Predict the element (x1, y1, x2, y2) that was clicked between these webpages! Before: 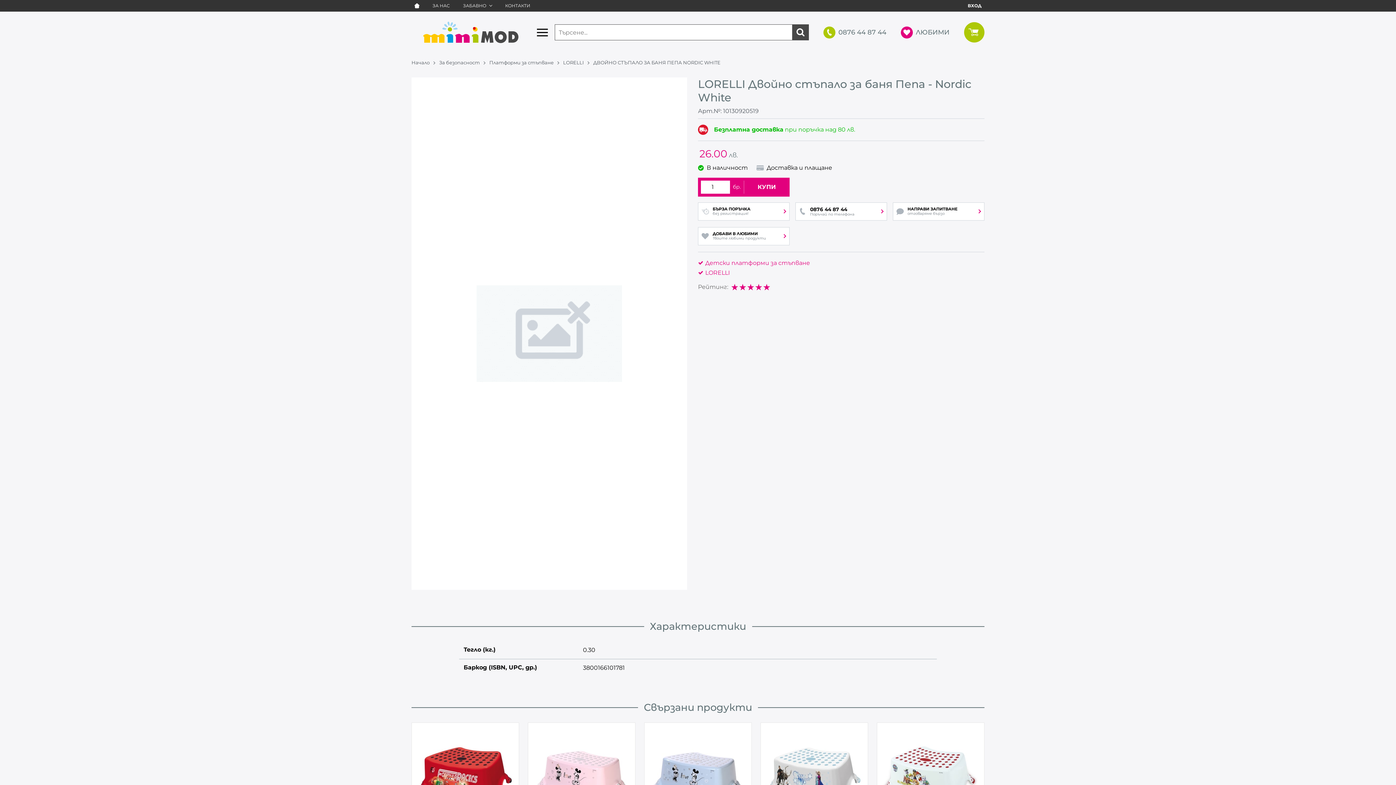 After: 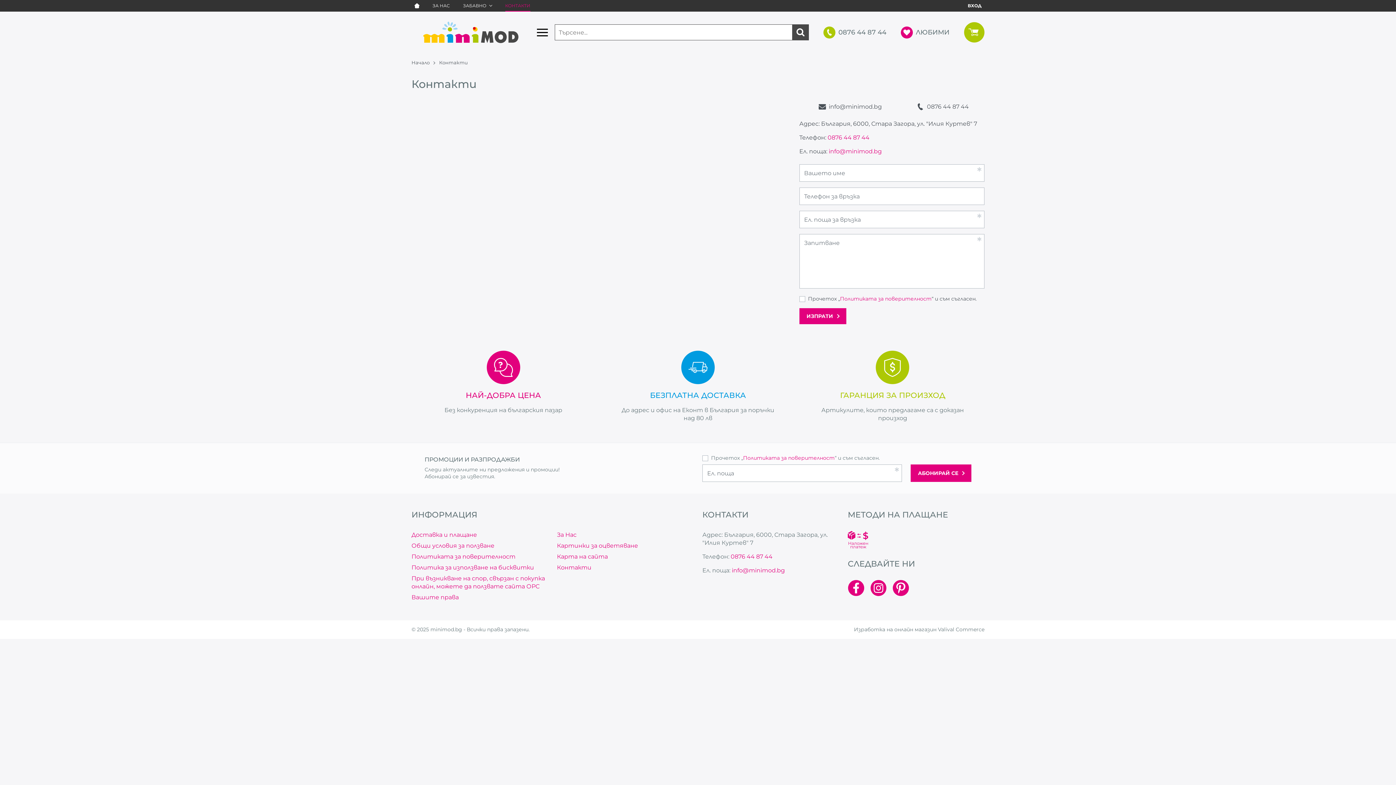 Action: label: КОНТАКТИ bbox: (502, 0, 533, 11)